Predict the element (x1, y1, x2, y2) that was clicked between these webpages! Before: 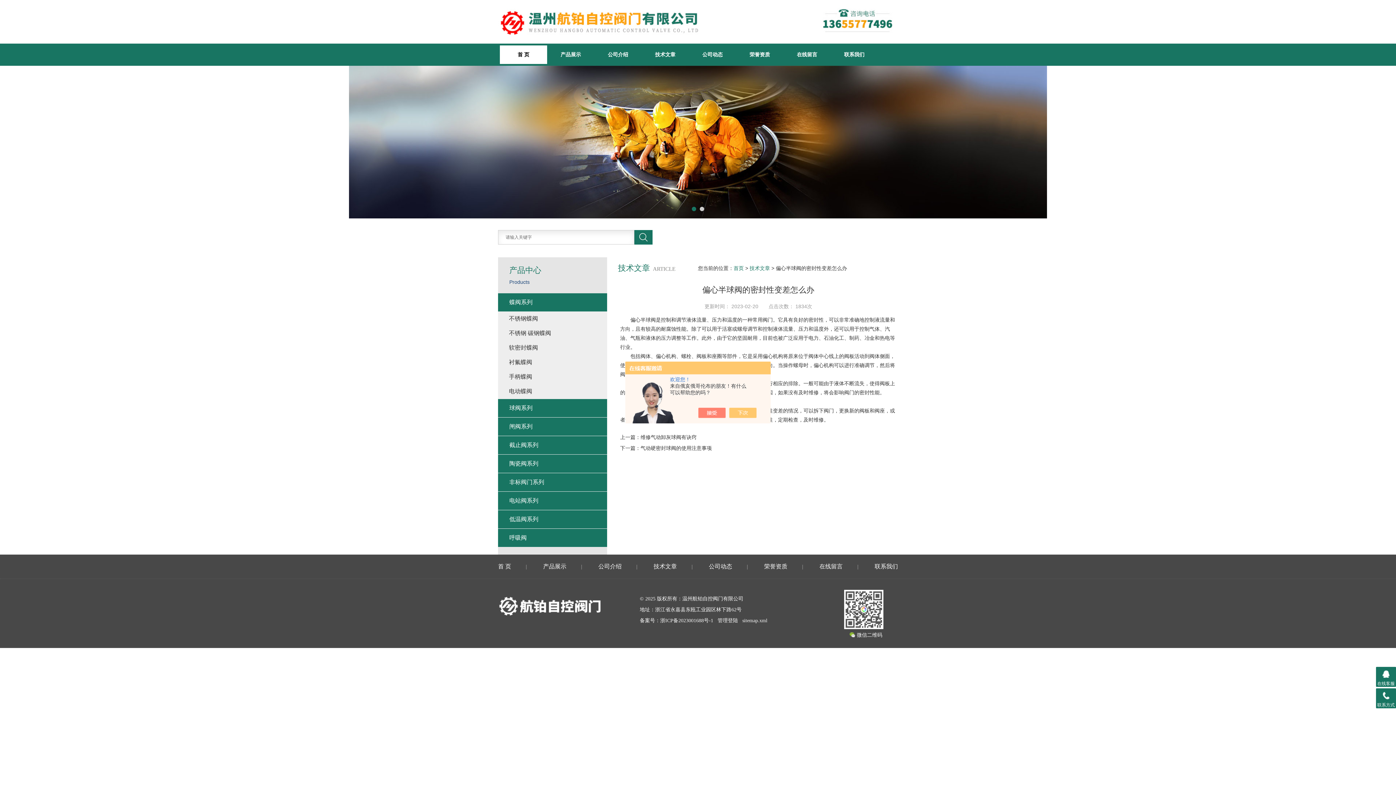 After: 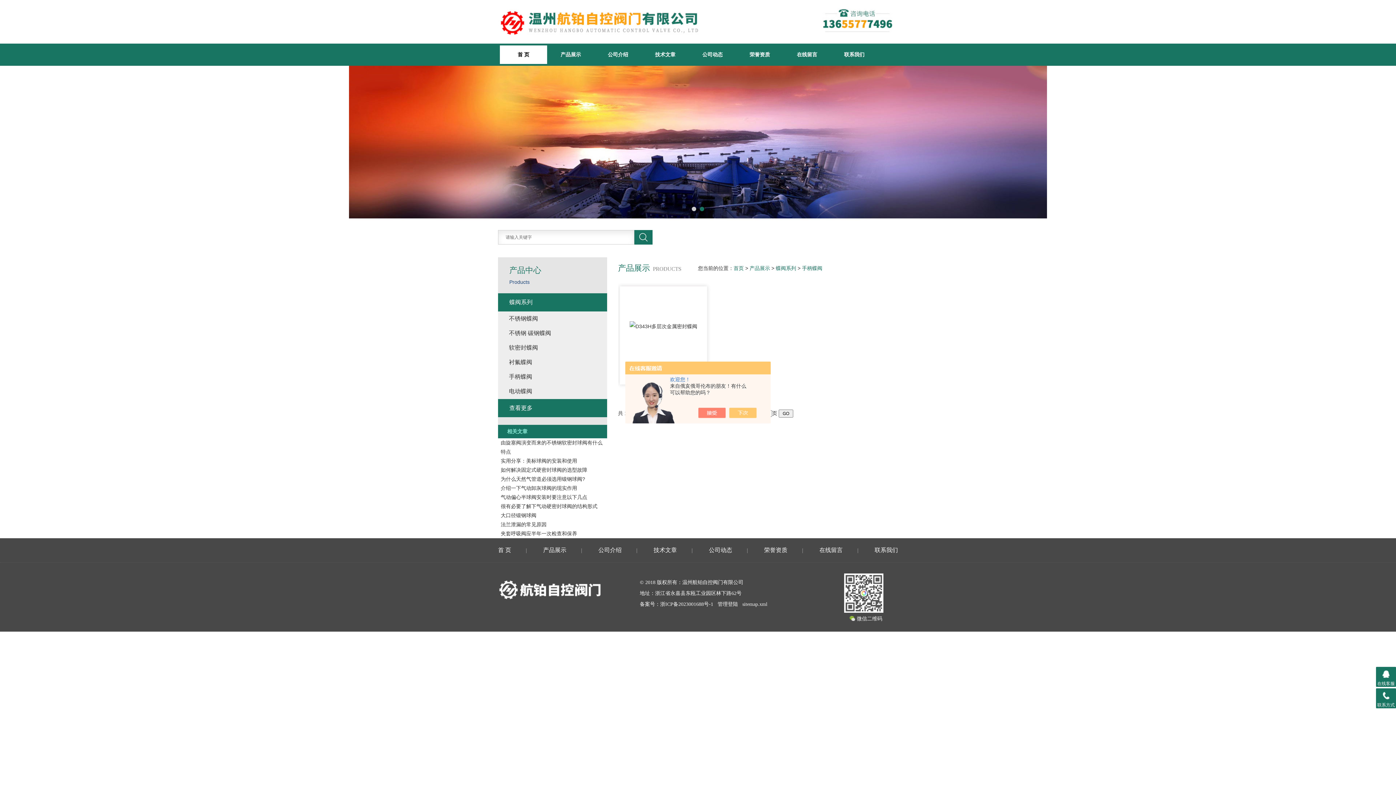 Action: label: 手柄蝶阀 bbox: (505, 369, 607, 384)